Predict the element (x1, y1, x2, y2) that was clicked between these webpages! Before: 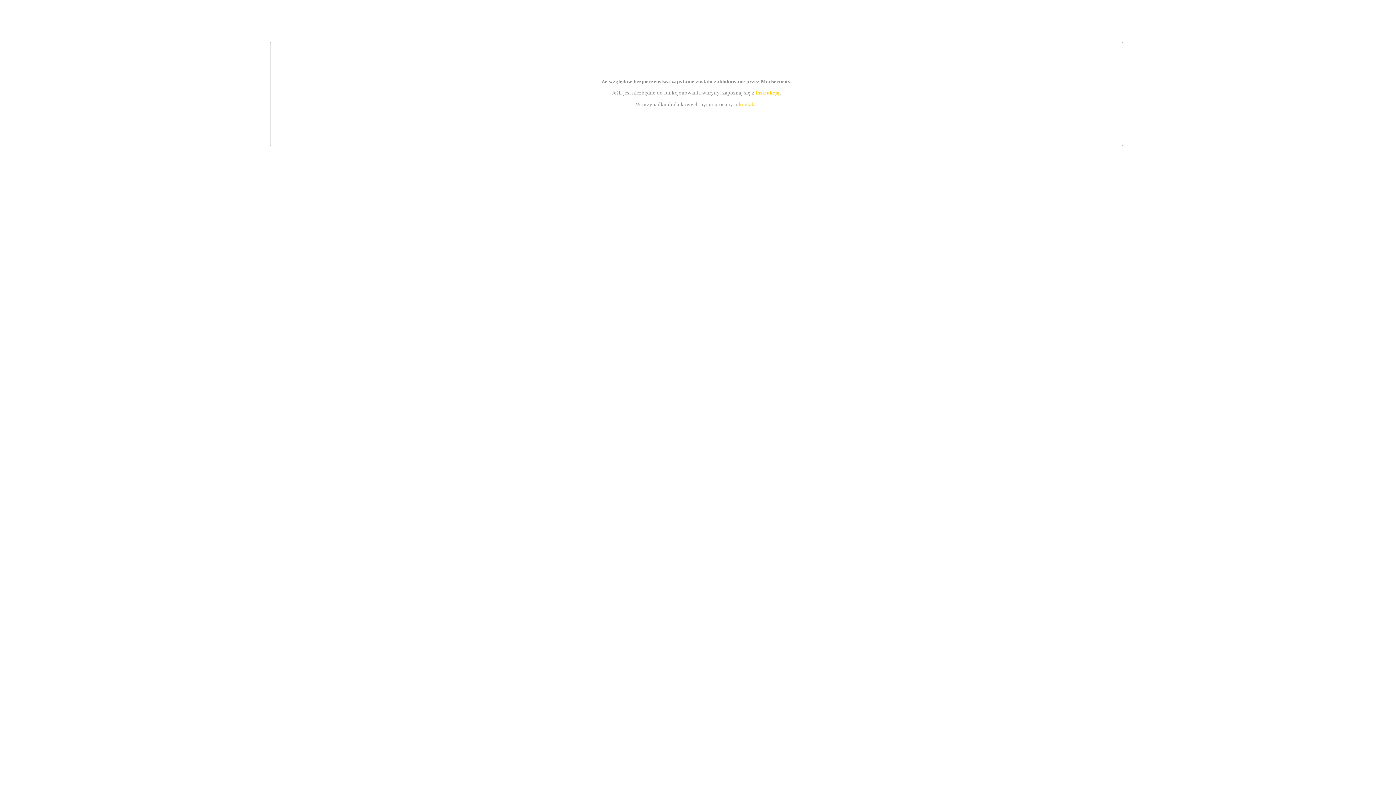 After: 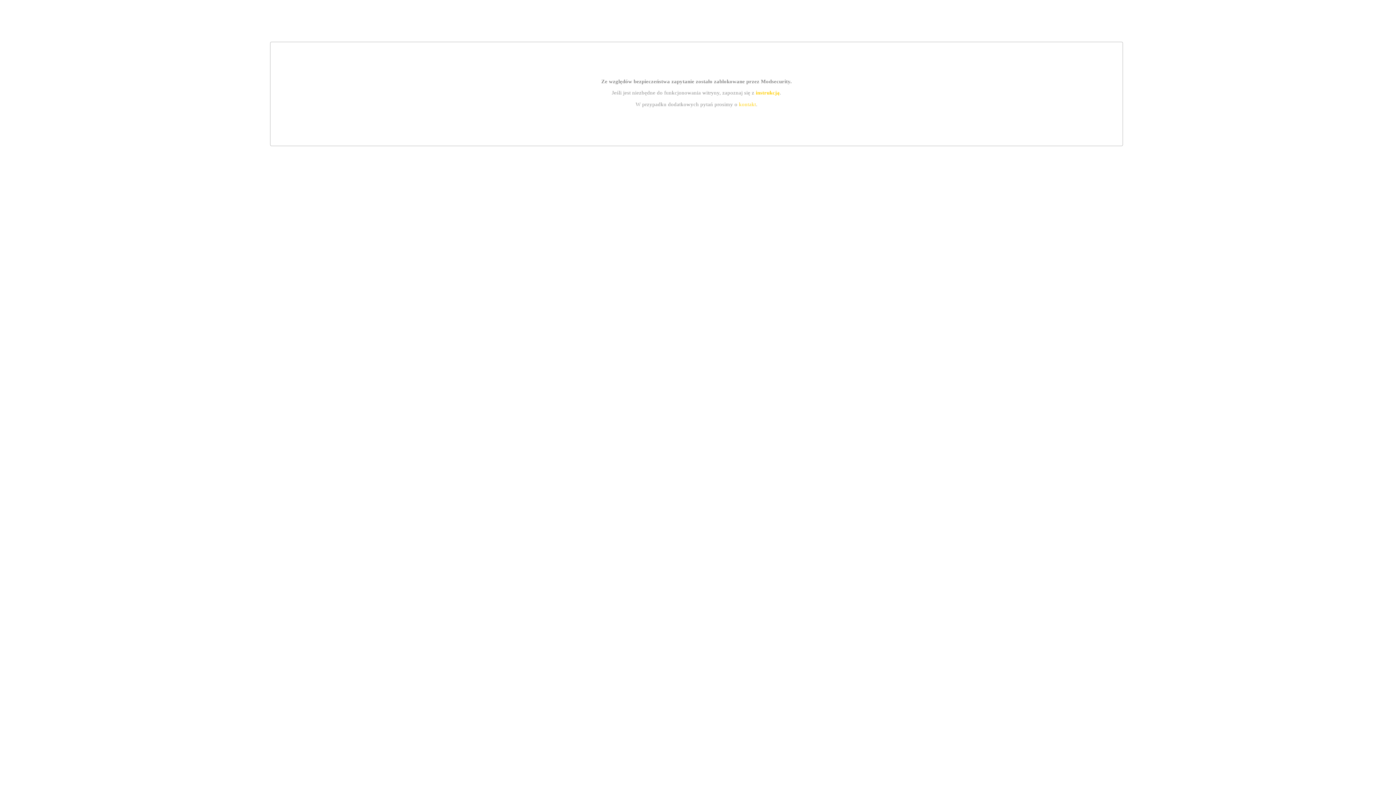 Action: label: instrukcją bbox: (755, 89, 779, 95)